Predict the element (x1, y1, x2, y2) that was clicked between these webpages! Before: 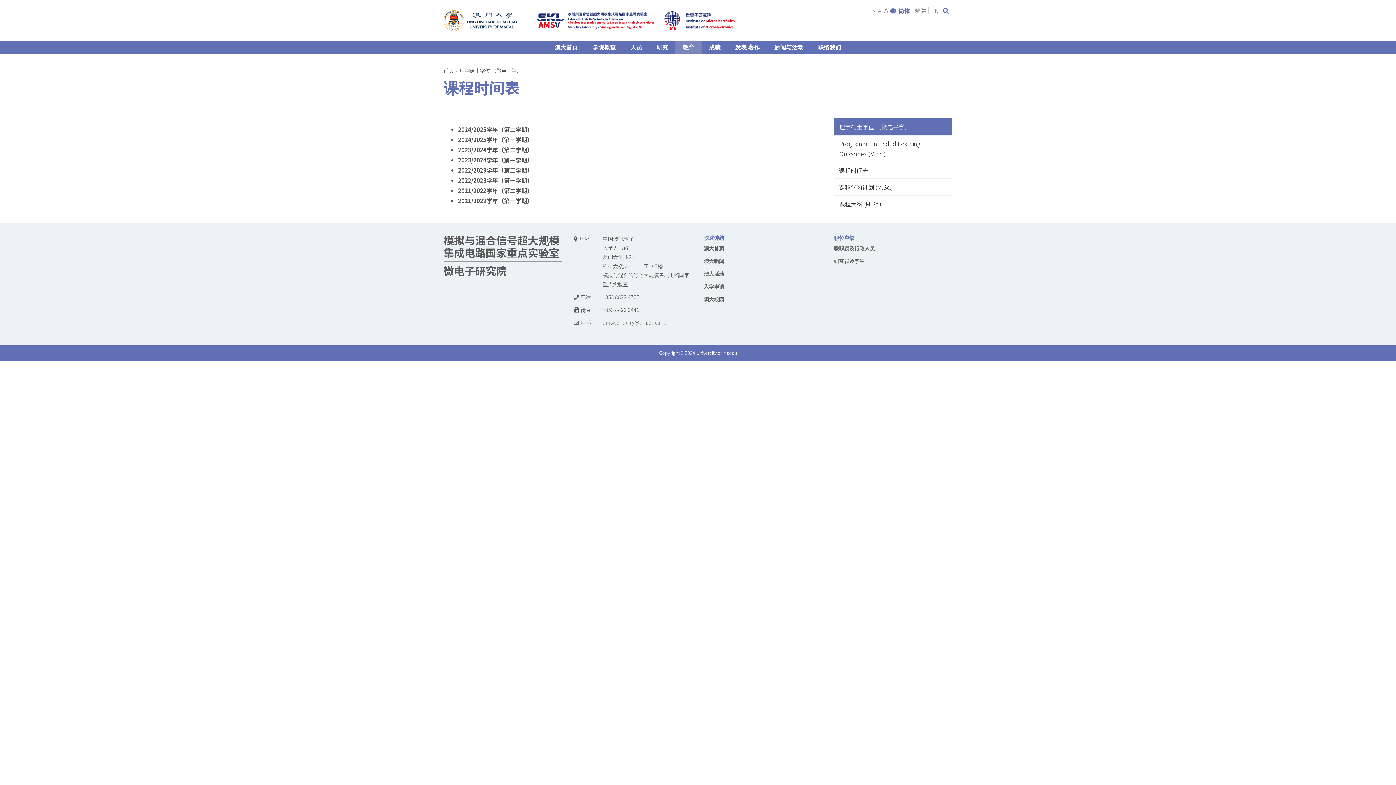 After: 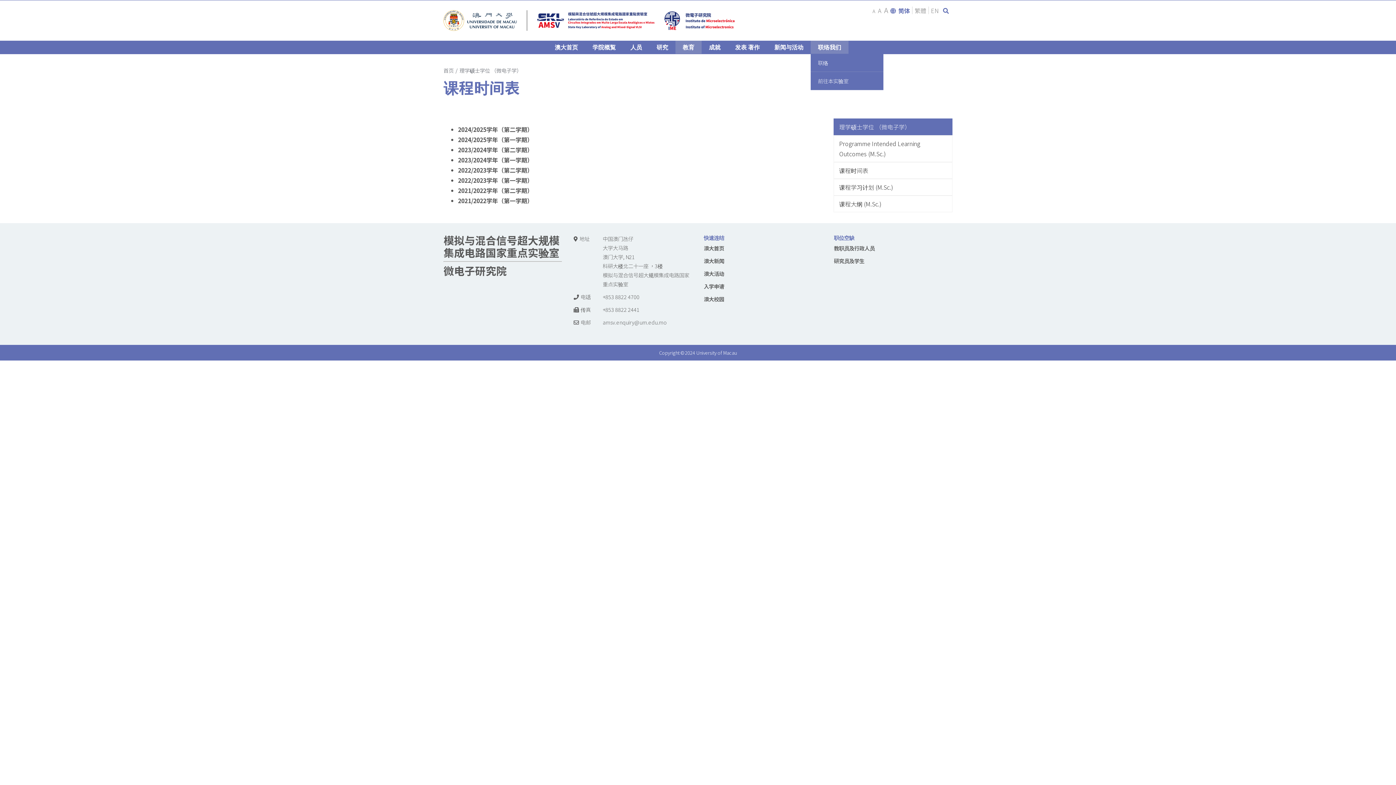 Action: bbox: (810, 40, 848, 53) label: 联络我们